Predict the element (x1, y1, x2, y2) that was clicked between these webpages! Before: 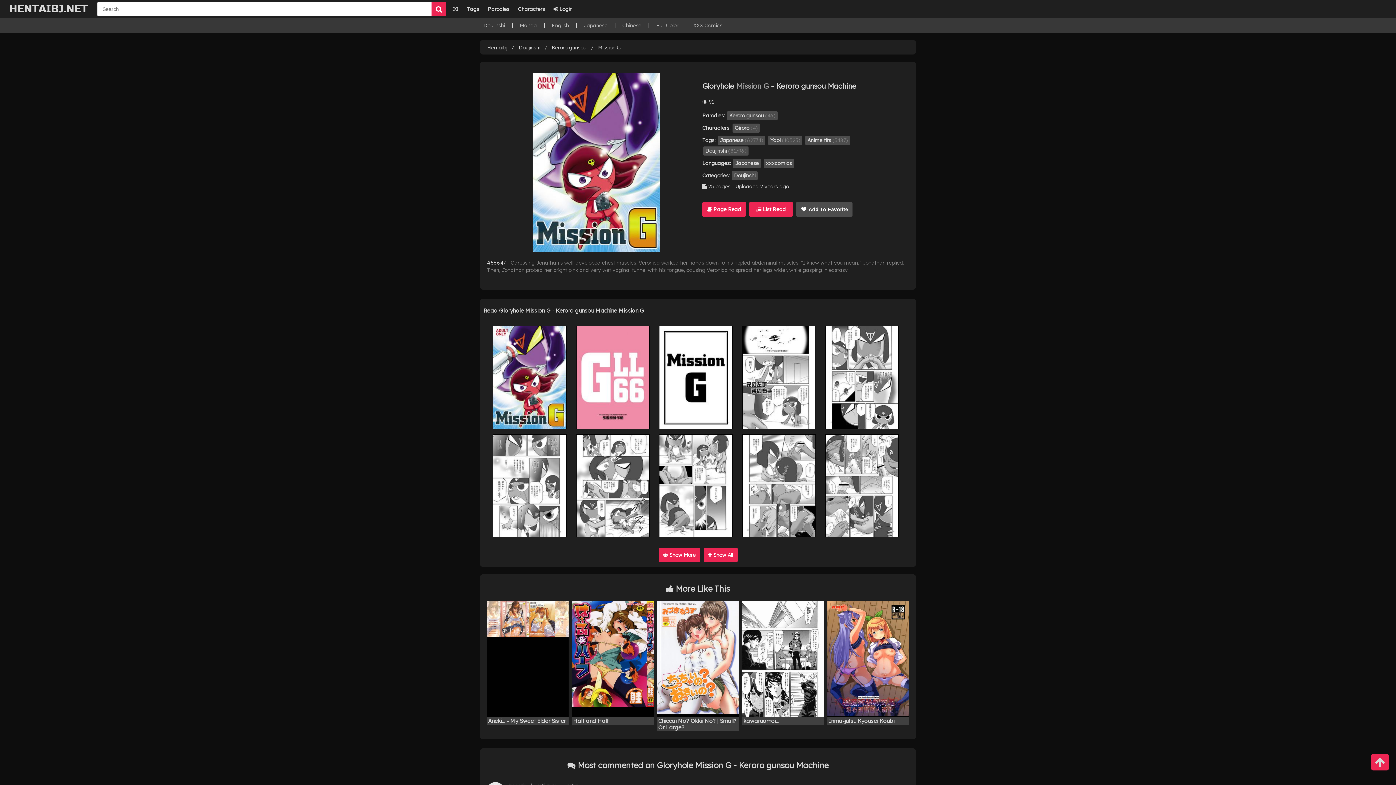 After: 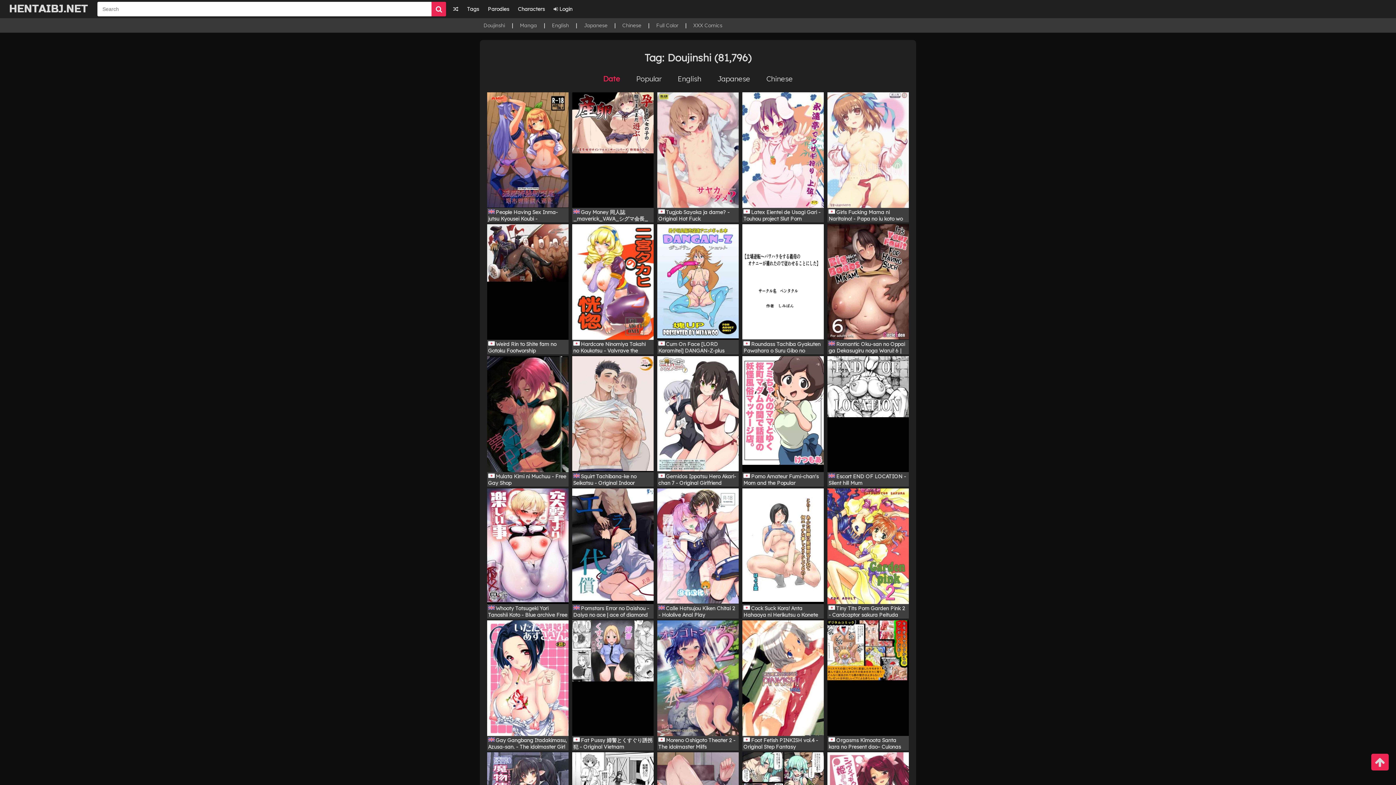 Action: bbox: (483, 22, 505, 28) label: Doujinshi